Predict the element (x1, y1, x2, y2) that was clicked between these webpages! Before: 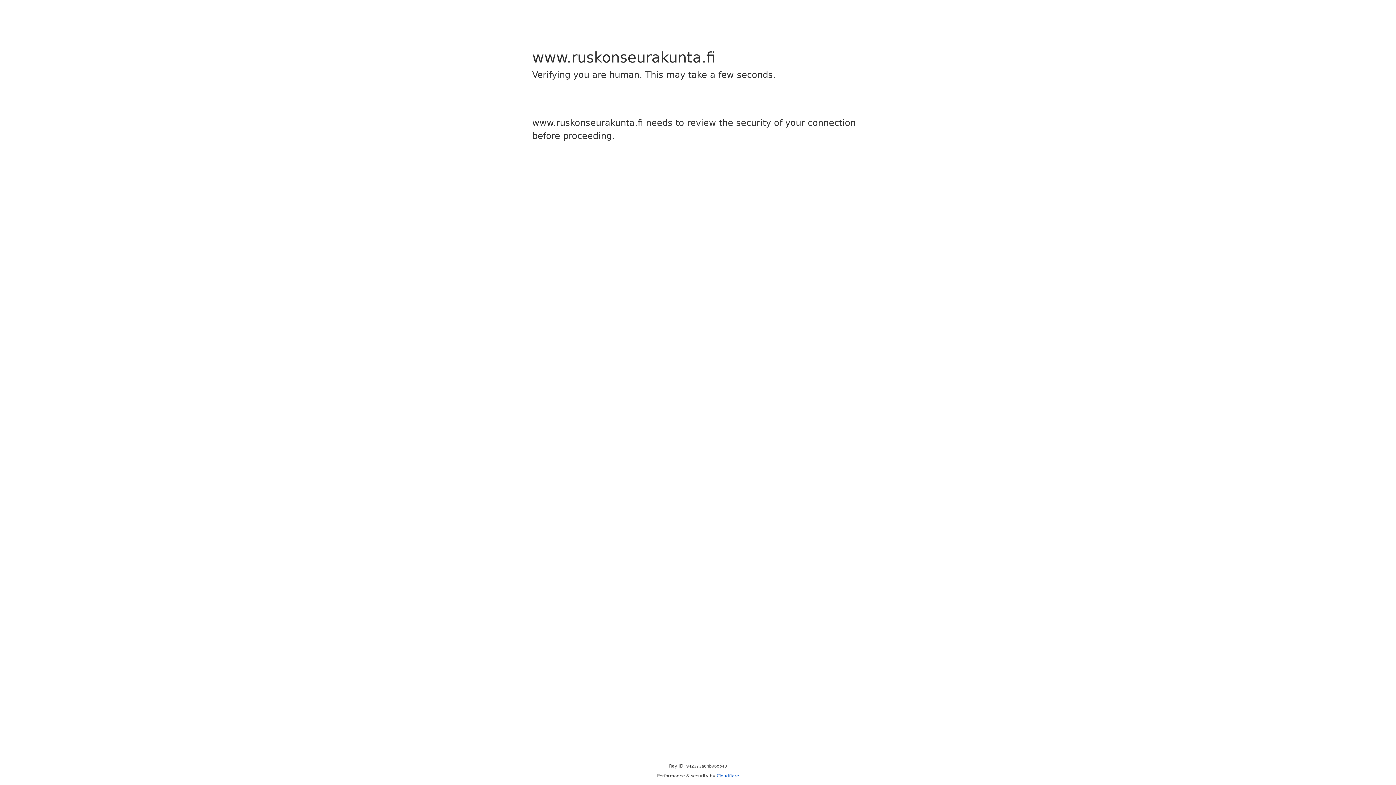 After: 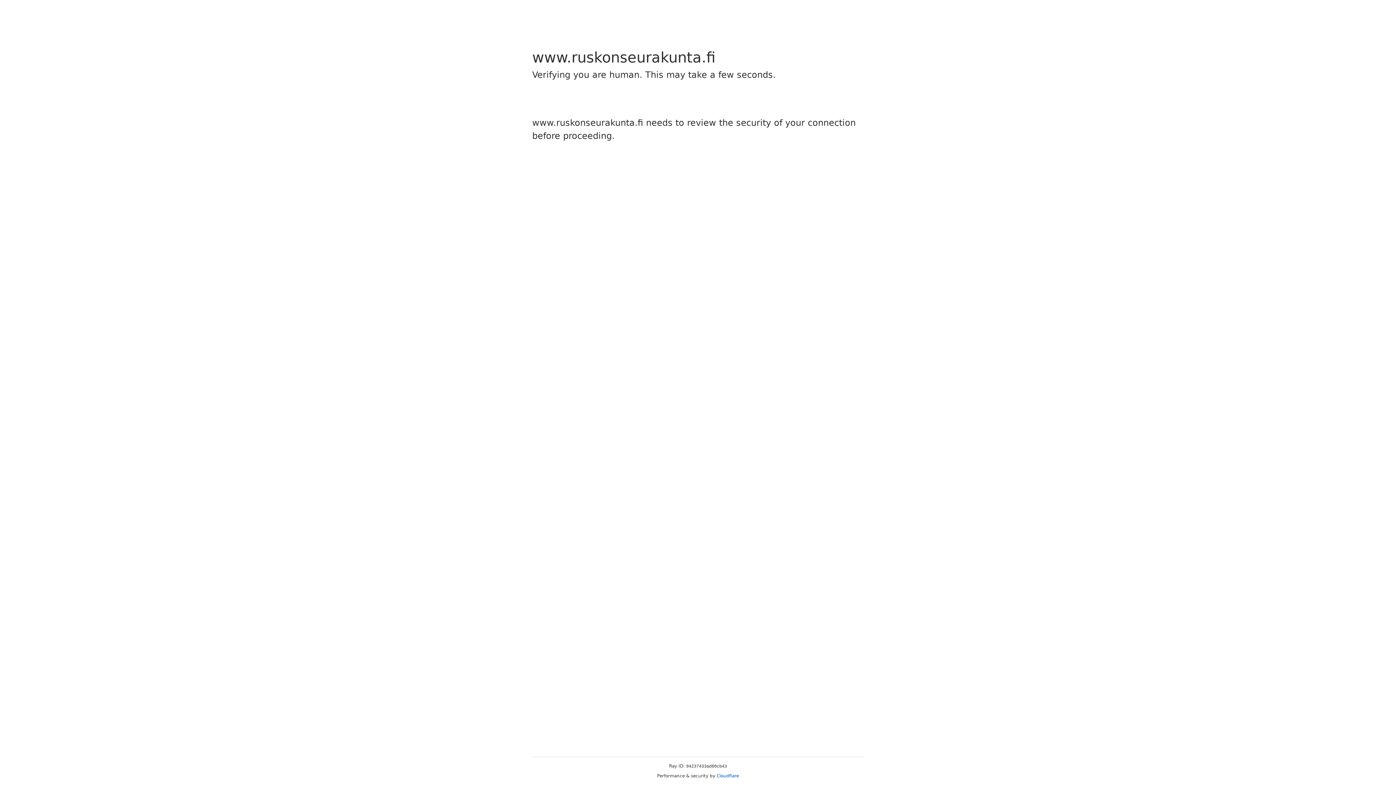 Action: bbox: (716, 773, 739, 778) label: Cloudflare